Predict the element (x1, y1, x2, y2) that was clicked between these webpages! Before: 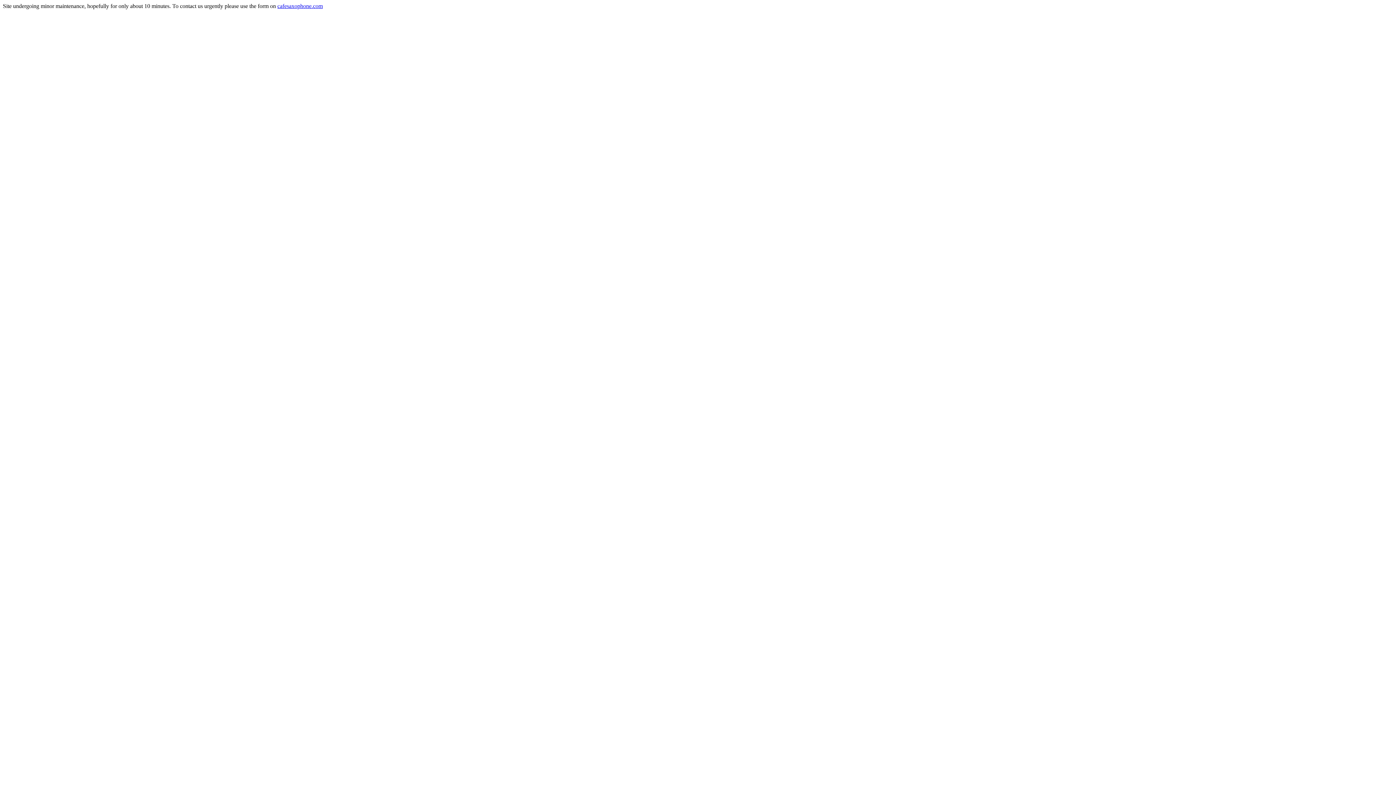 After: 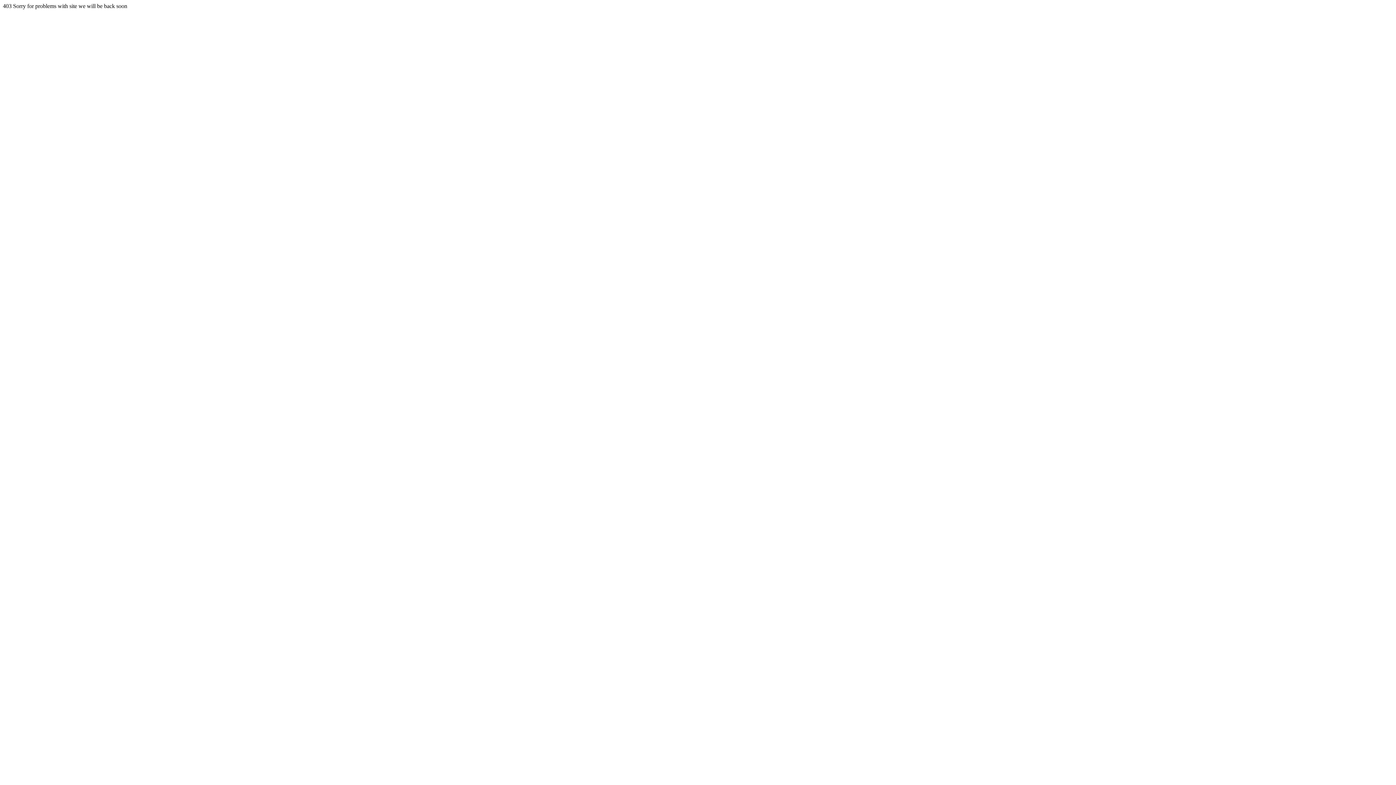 Action: label: cafesaxophone.com bbox: (277, 2, 322, 9)